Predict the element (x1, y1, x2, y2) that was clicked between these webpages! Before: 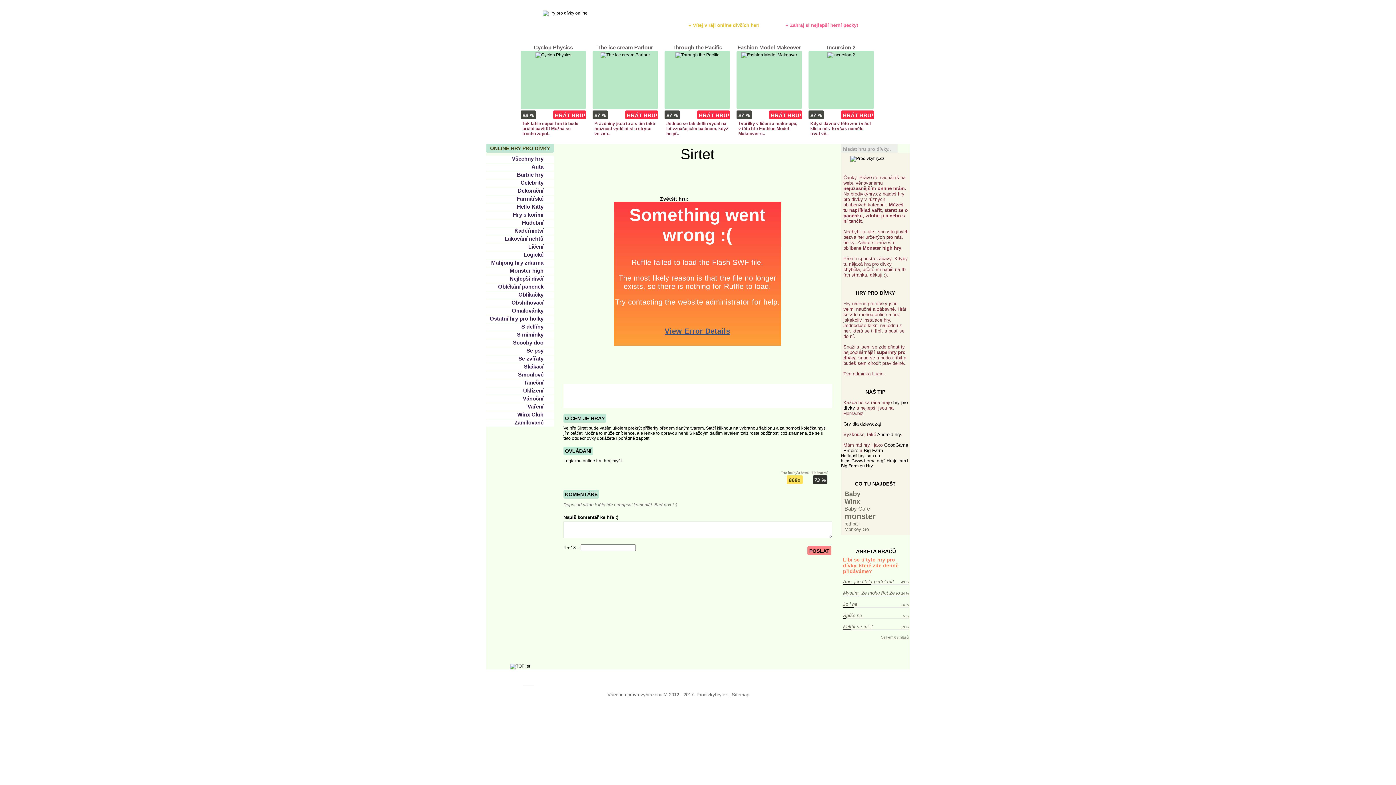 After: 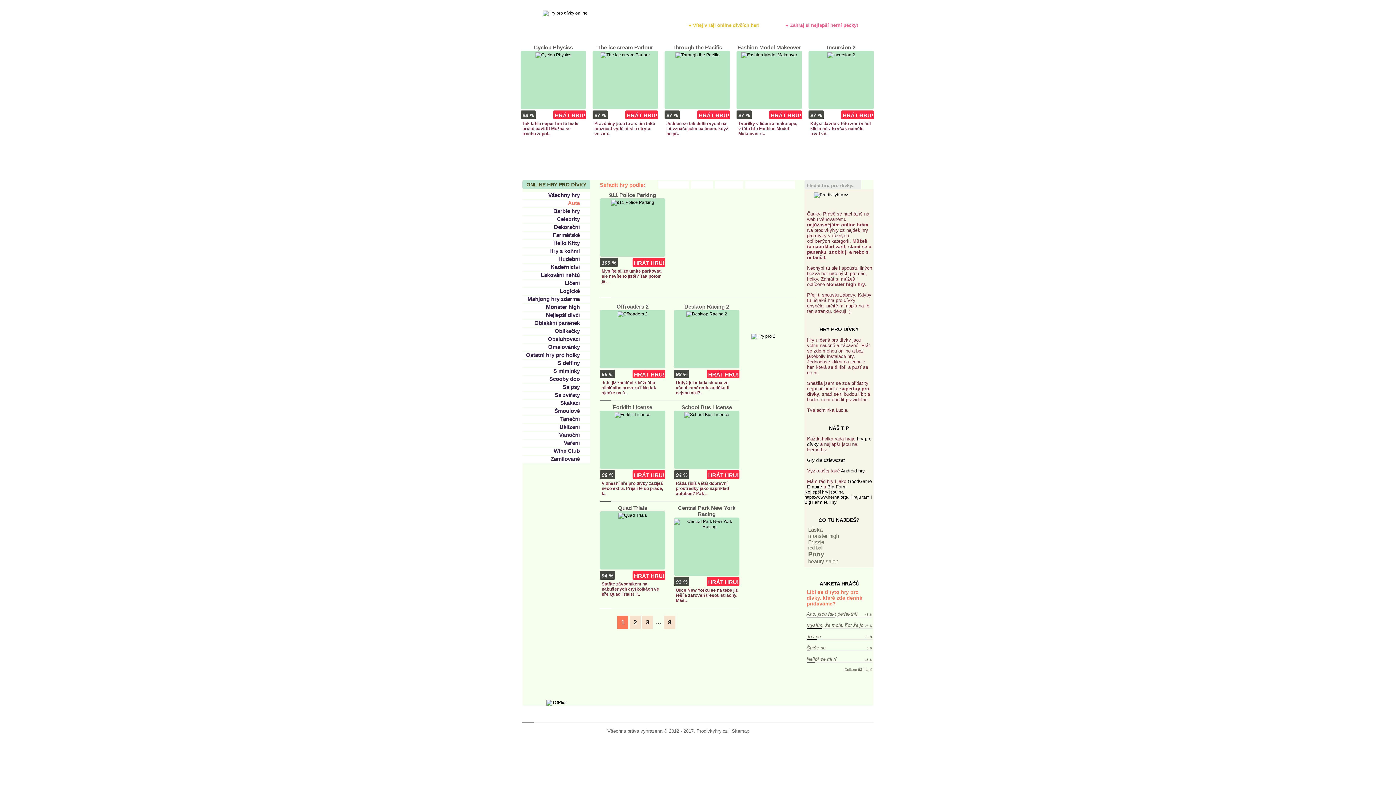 Action: bbox: (486, 163, 554, 170) label: Auta